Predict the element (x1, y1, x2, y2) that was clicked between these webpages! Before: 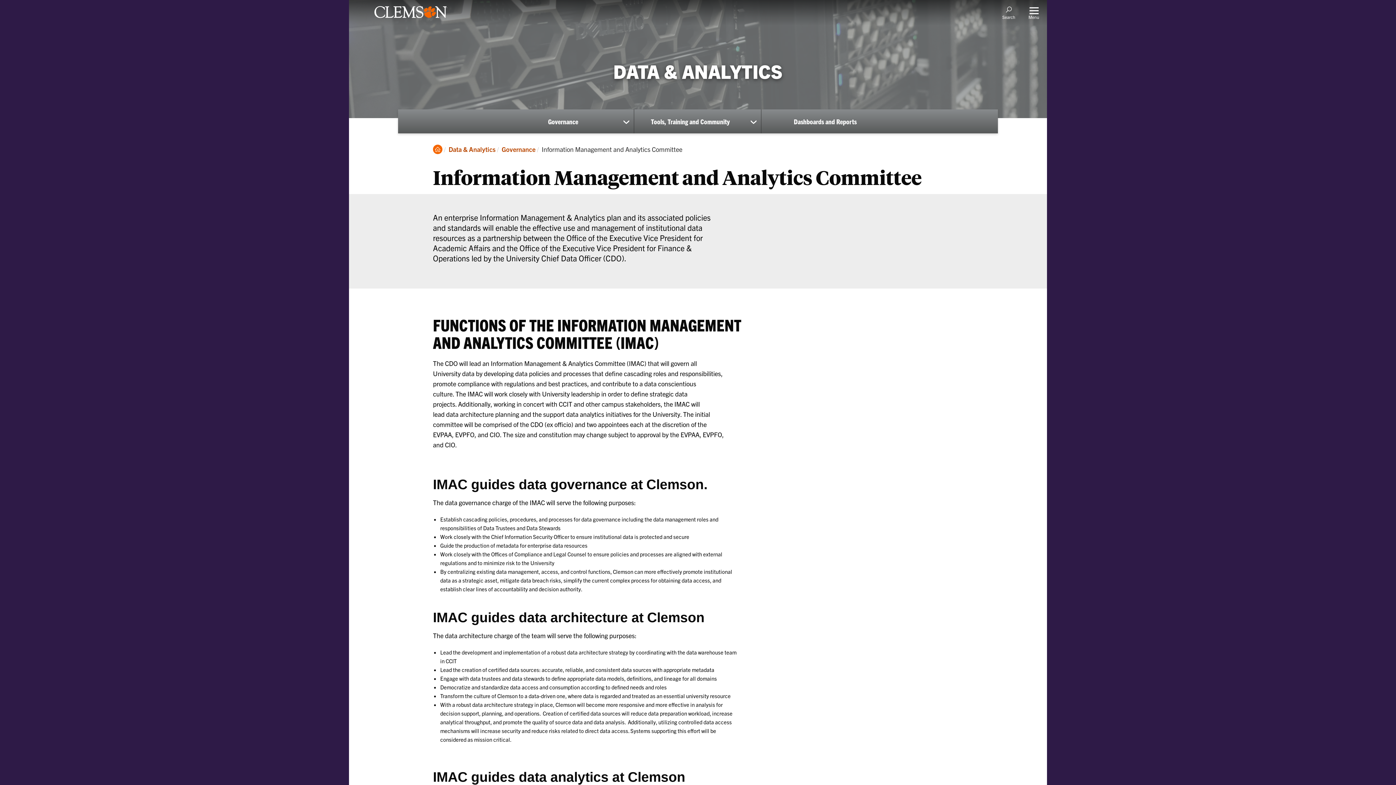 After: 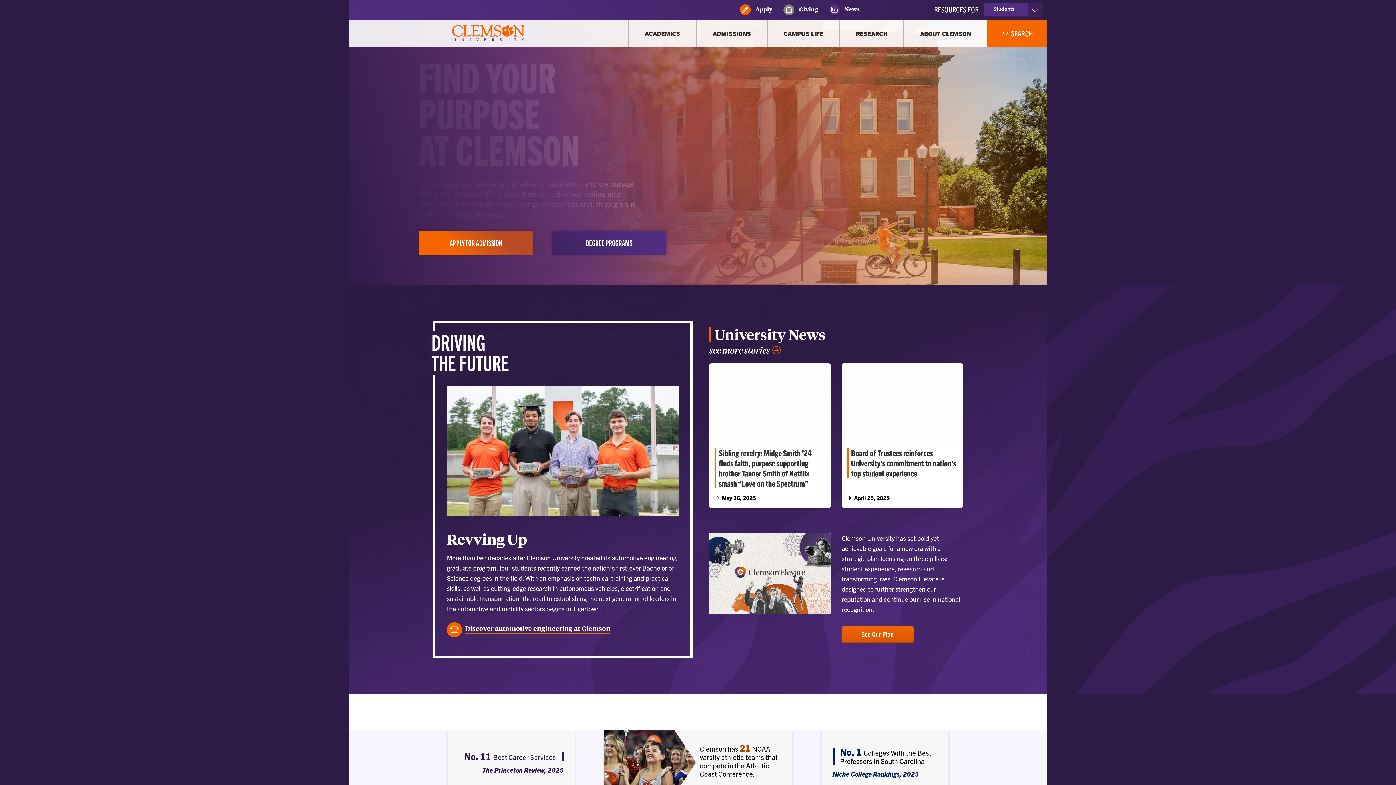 Action: label: Clemson Home bbox: (433, 144, 442, 153)